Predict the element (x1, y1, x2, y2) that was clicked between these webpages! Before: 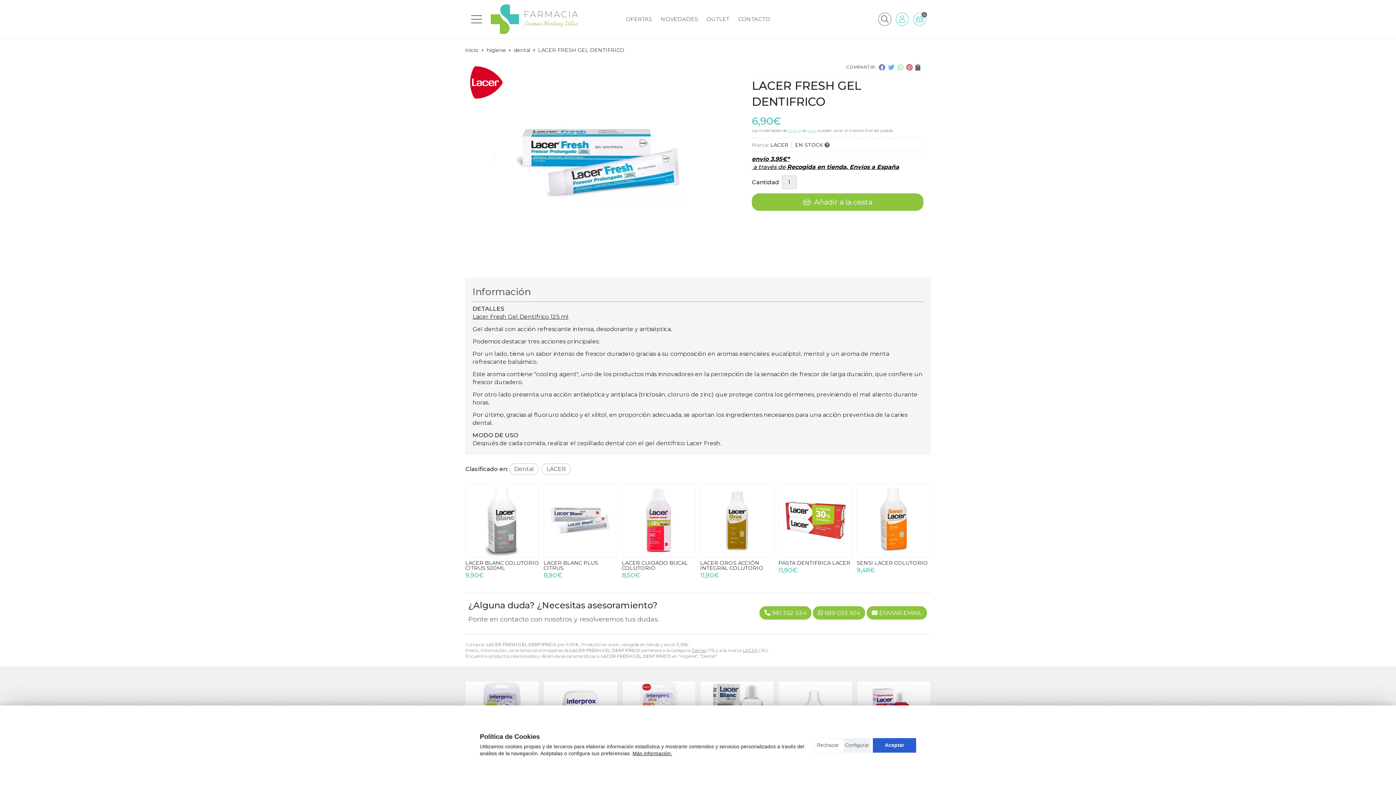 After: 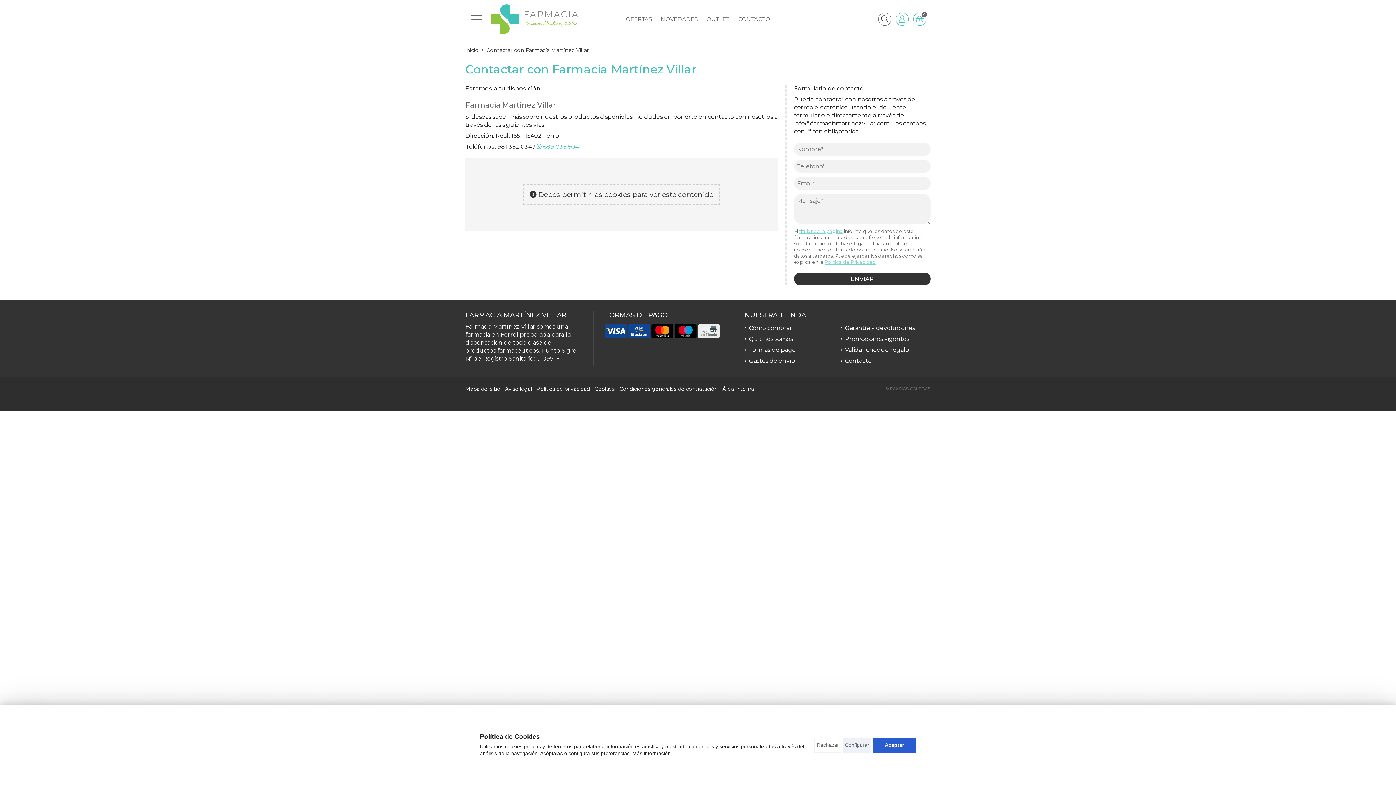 Action: bbox: (736, 13, 771, 24) label: CONTACTO